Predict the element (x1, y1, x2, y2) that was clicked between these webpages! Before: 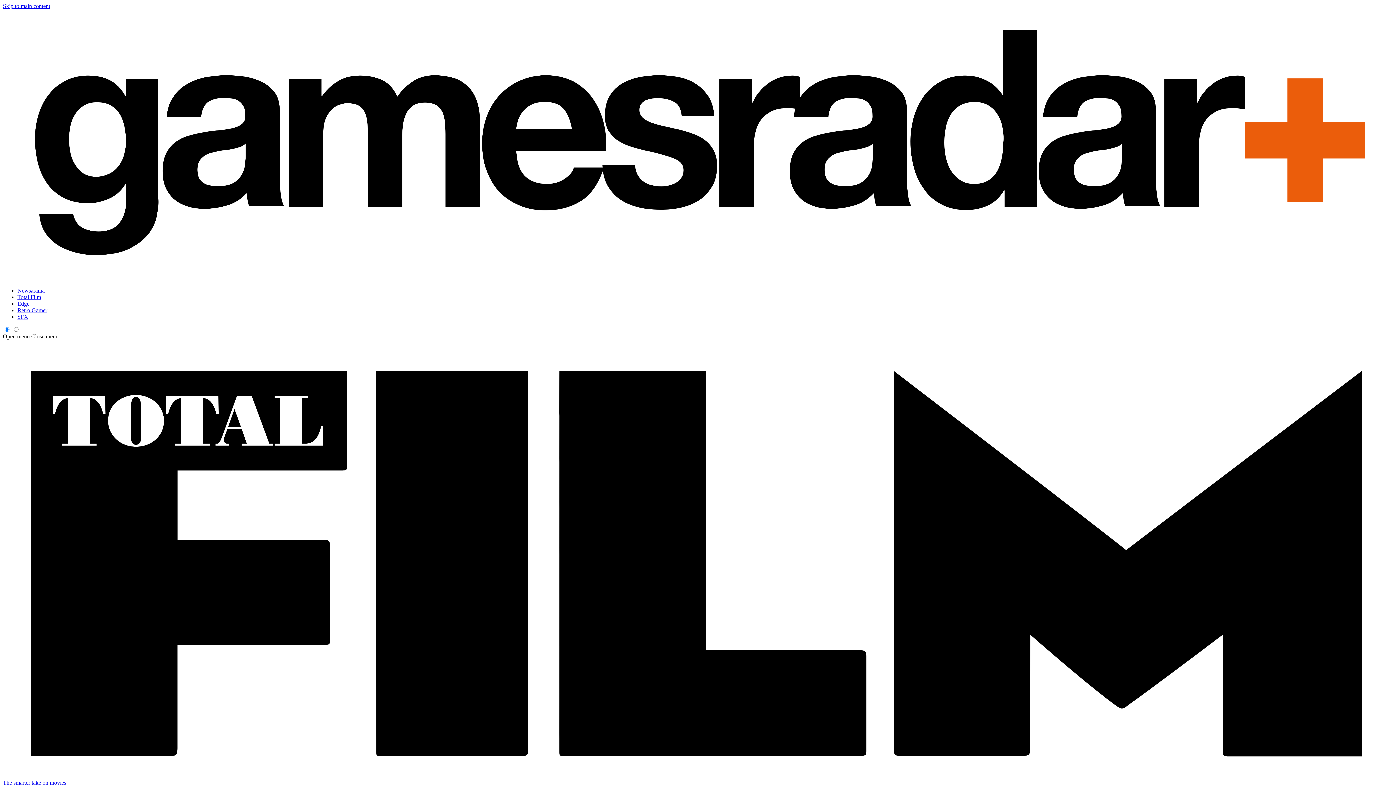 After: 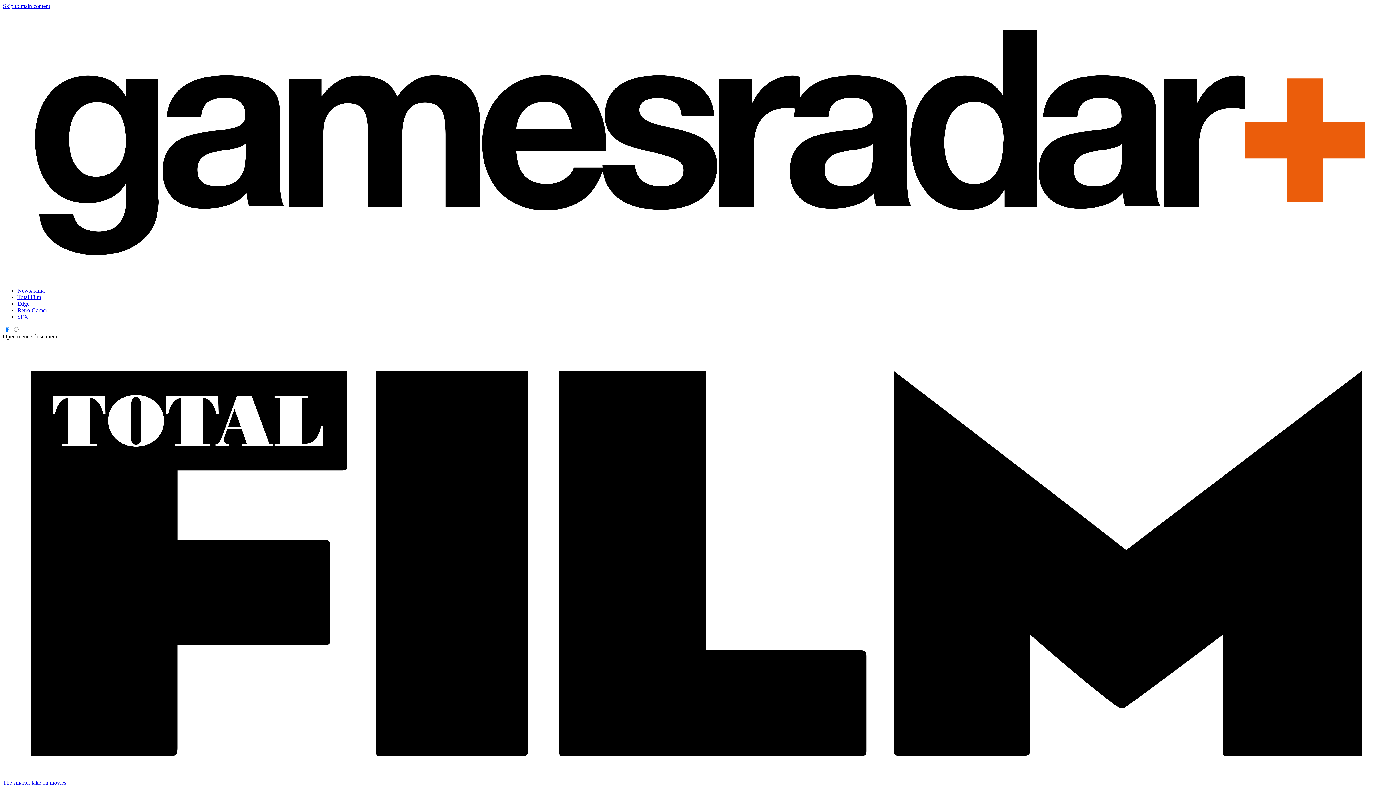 Action: label: Total Film bbox: (17, 294, 41, 300)